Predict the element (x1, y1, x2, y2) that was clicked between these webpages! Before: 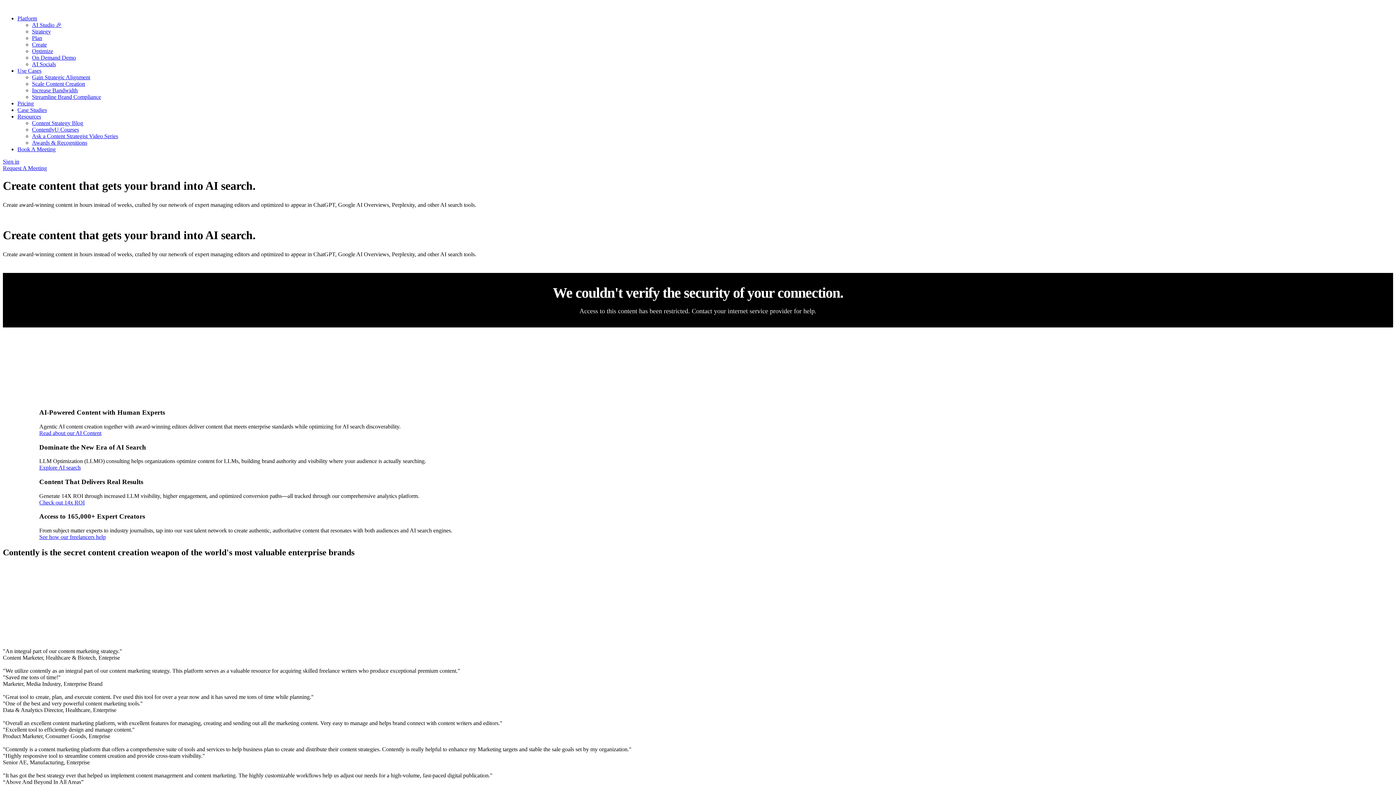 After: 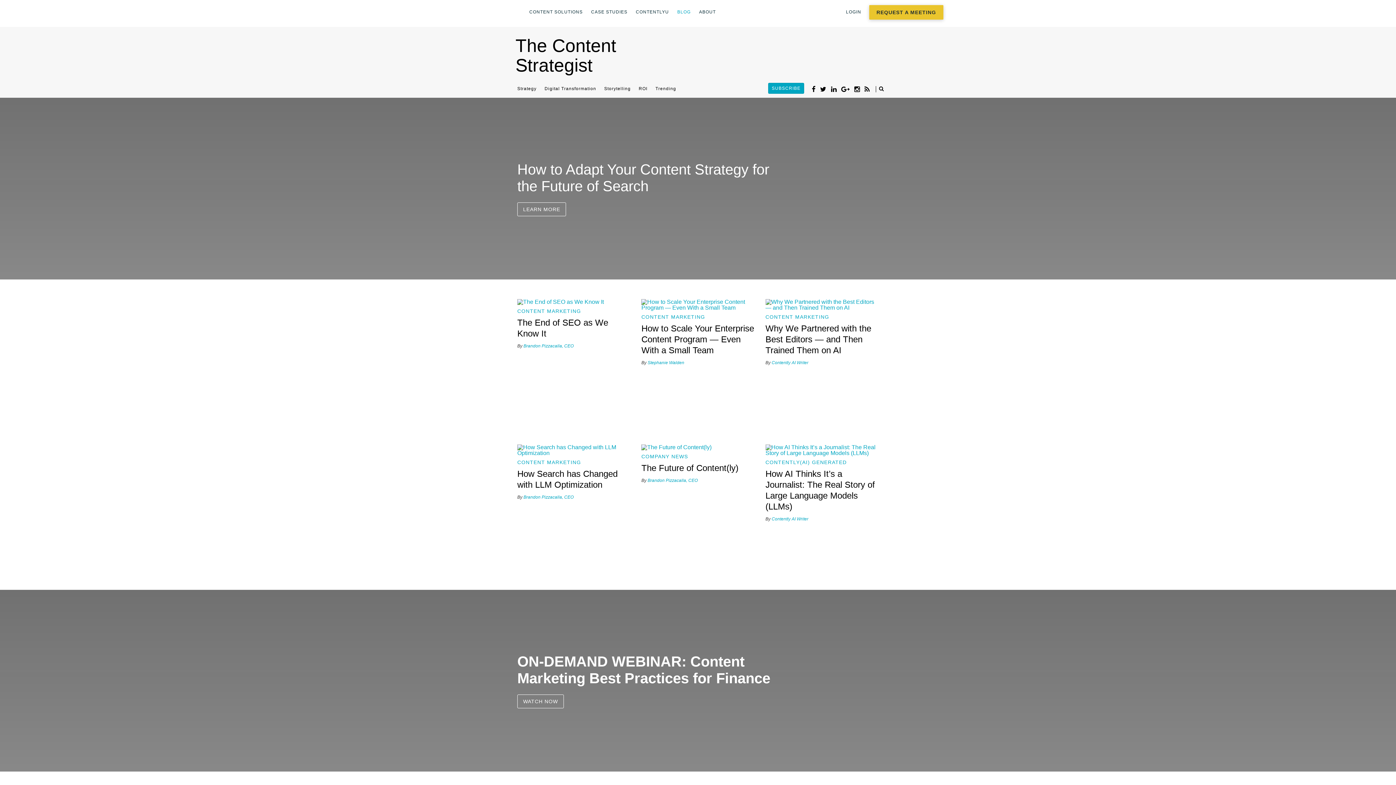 Action: bbox: (32, 120, 83, 126) label: Content Strategy Blog